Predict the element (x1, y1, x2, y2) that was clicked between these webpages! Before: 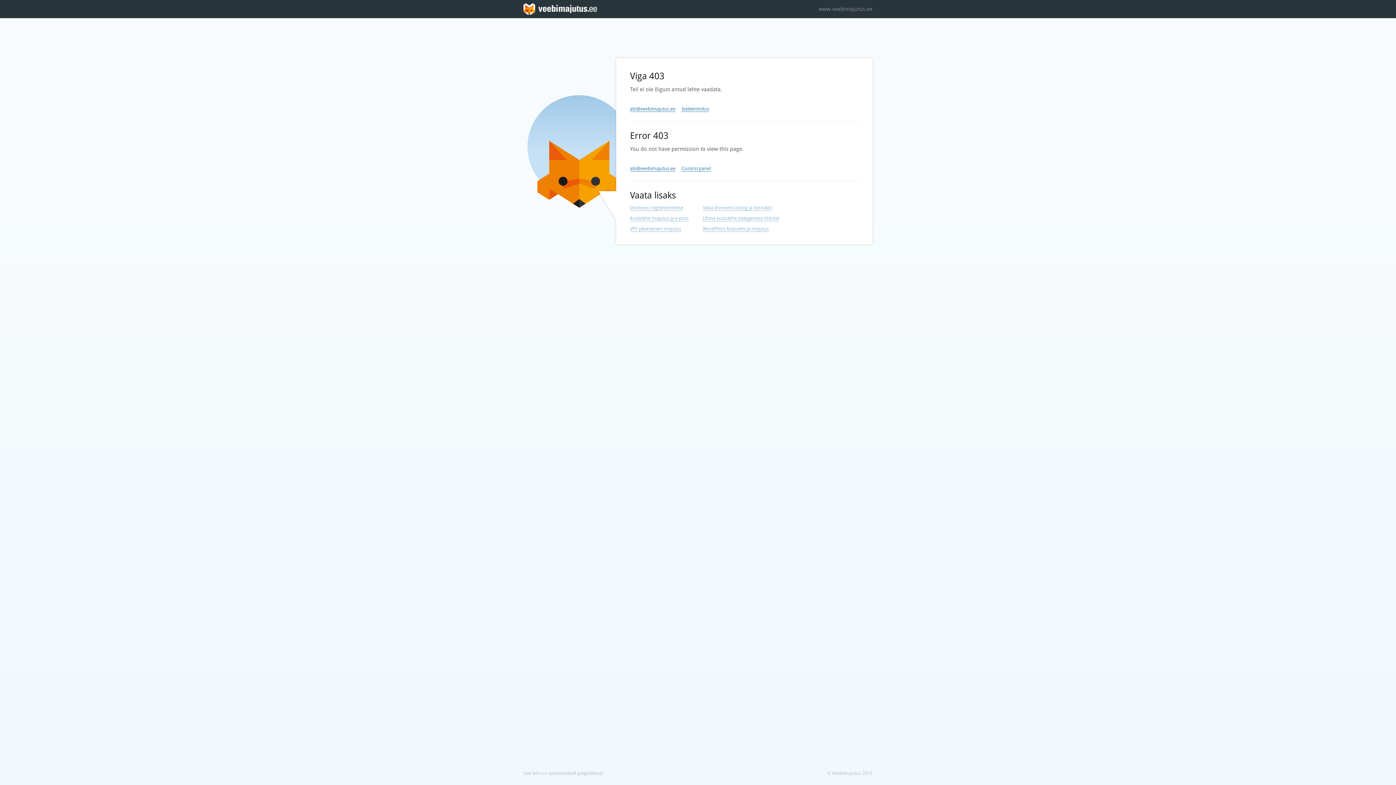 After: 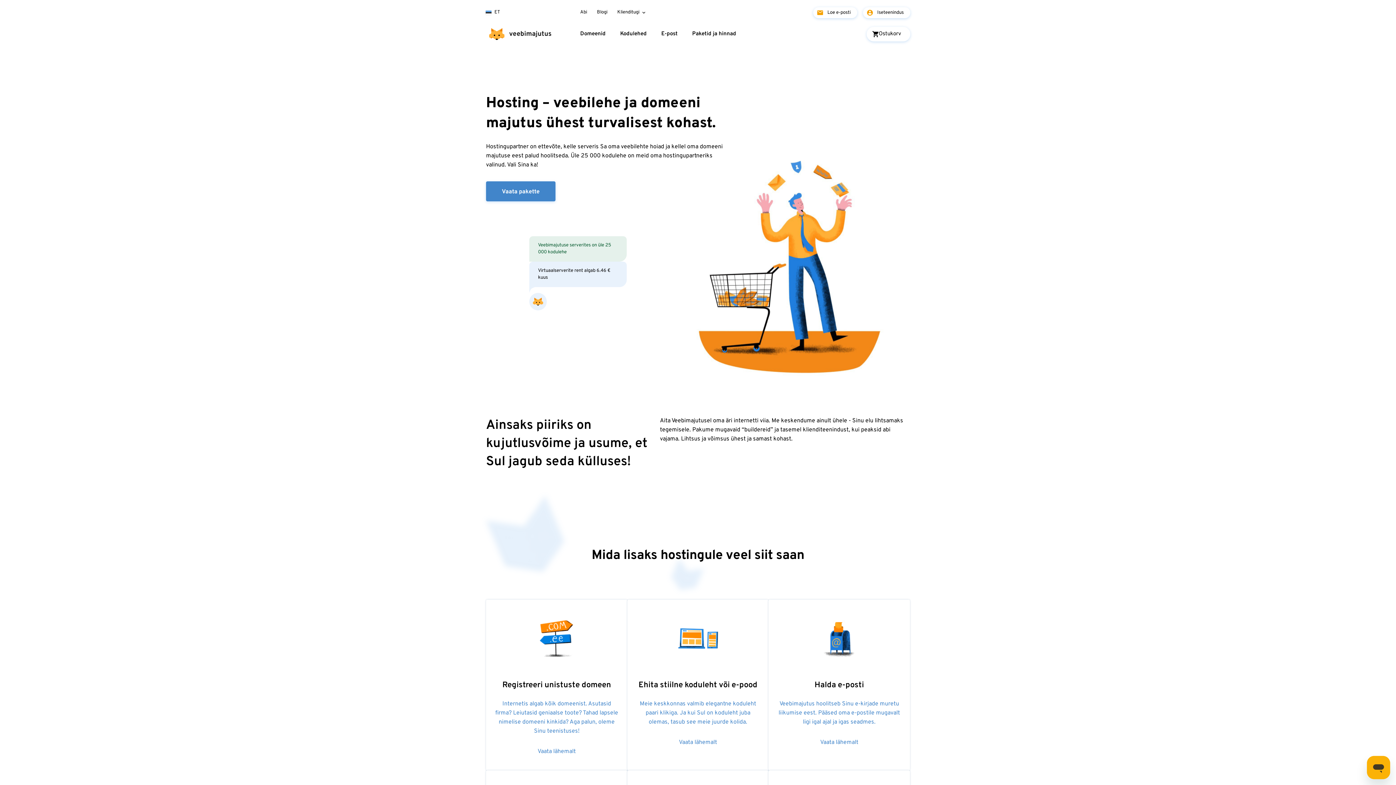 Action: bbox: (630, 215, 688, 221) label: Kodulehe majutus ja e-post